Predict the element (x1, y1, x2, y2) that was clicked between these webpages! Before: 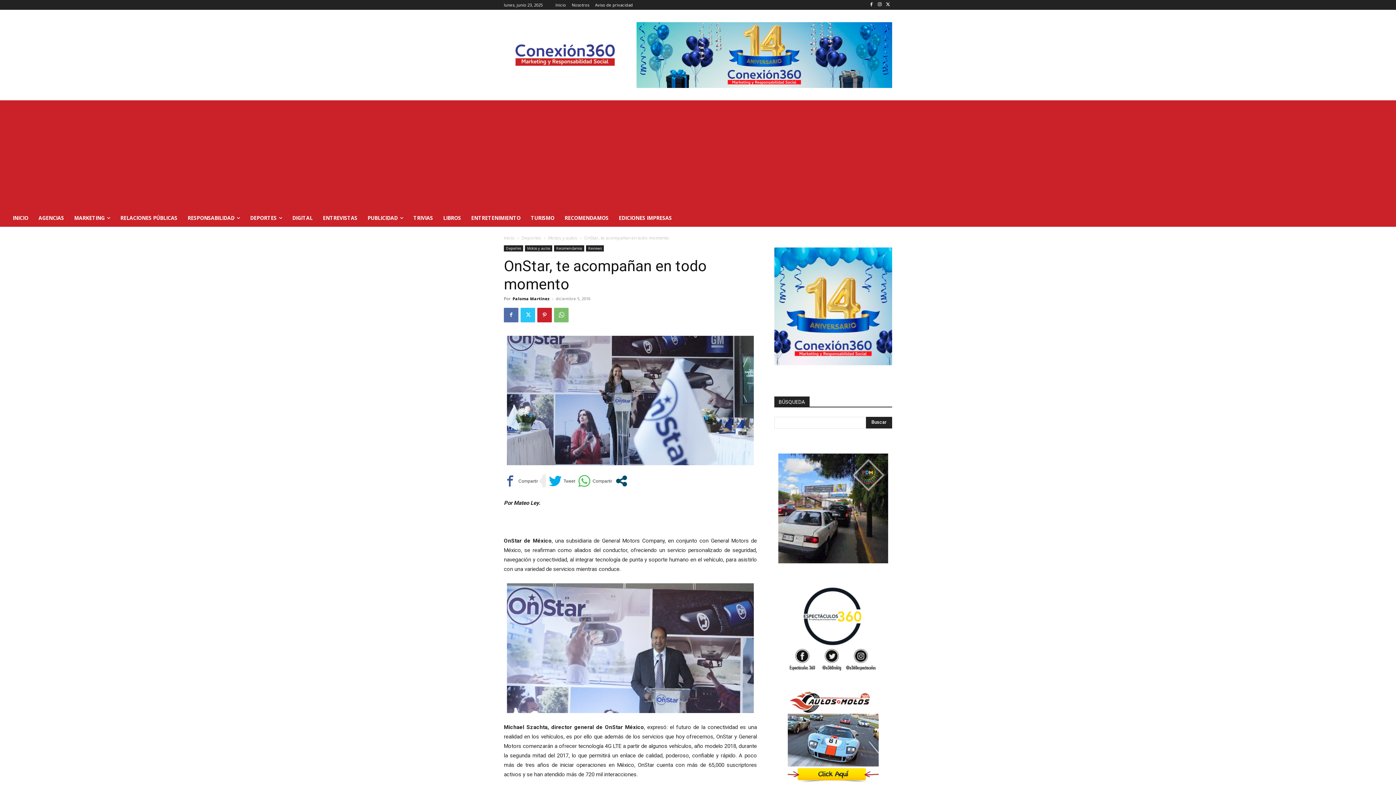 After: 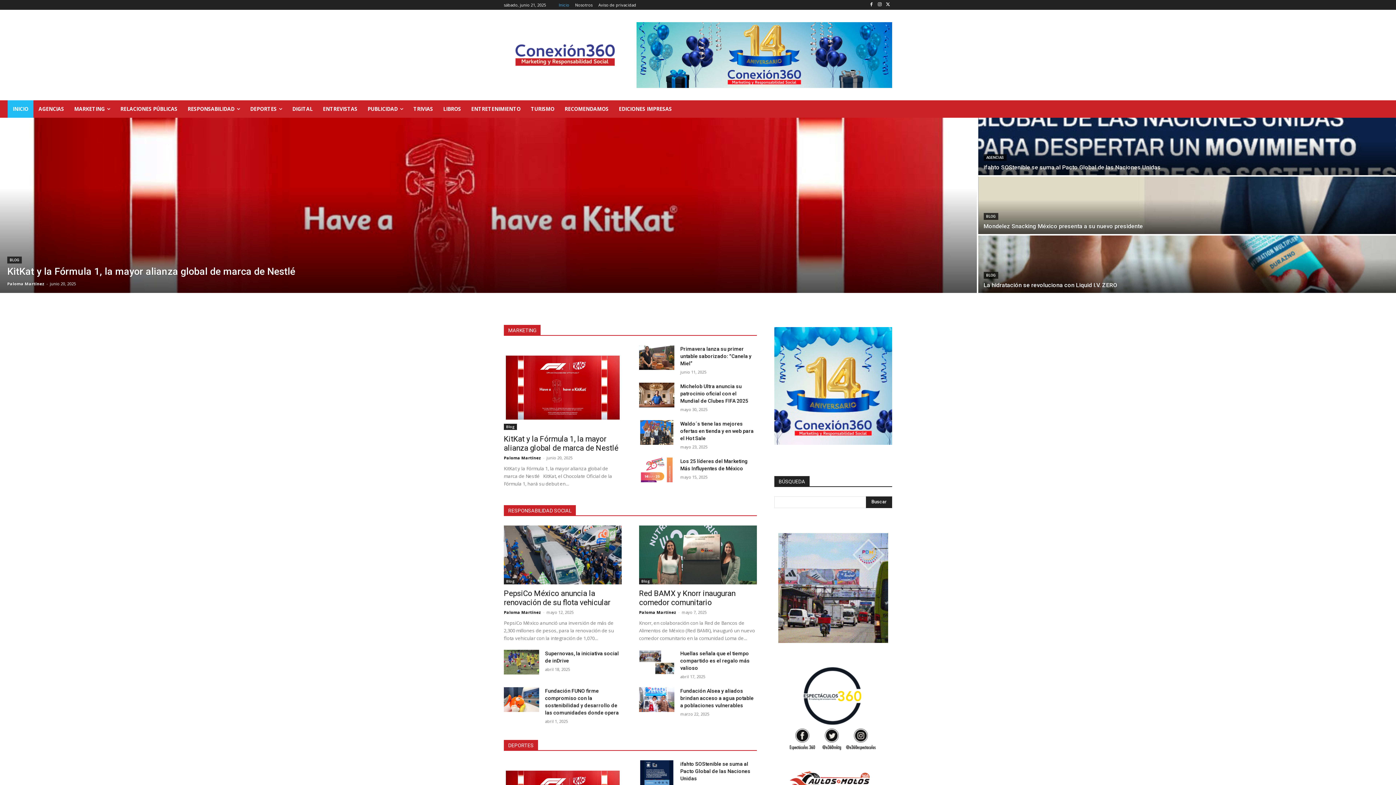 Action: bbox: (504, 234, 514, 241) label: Inicio